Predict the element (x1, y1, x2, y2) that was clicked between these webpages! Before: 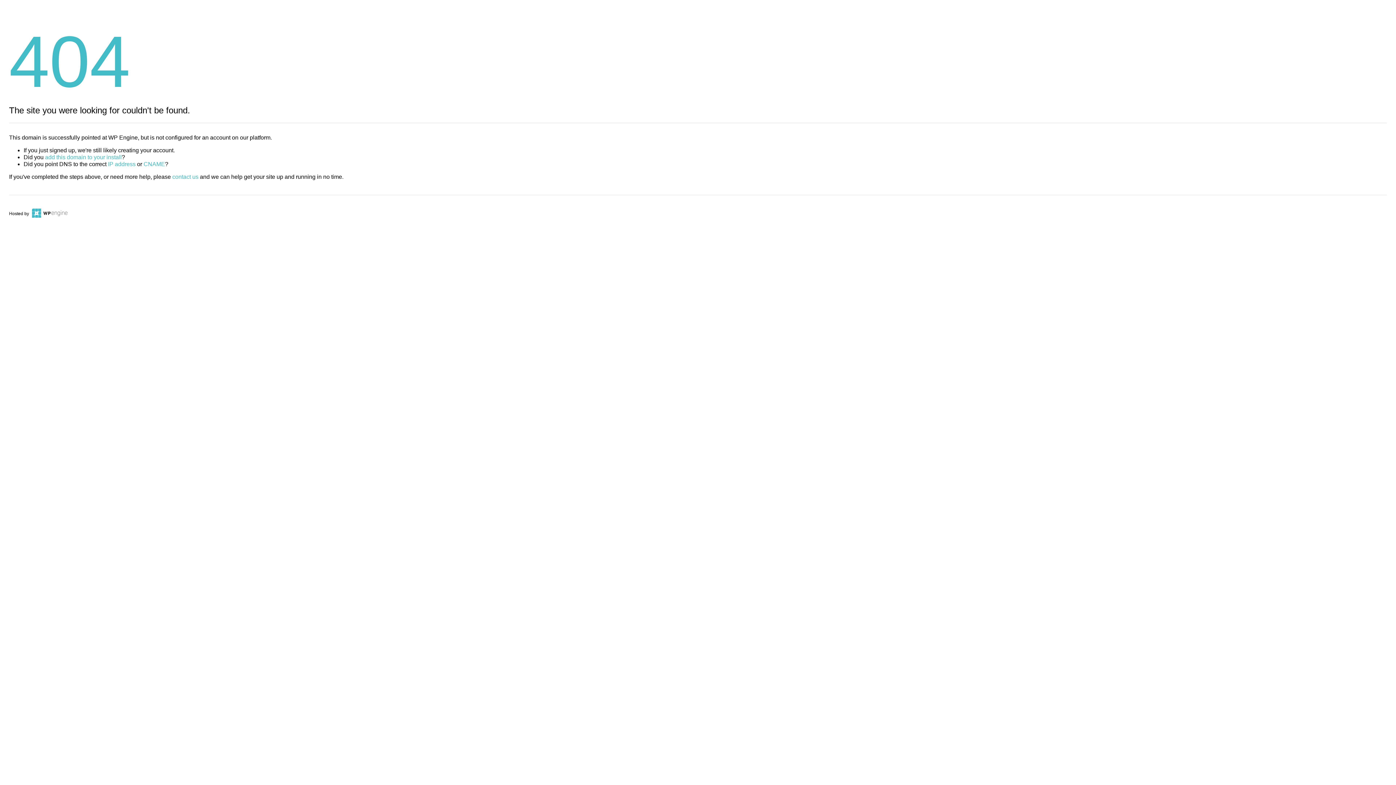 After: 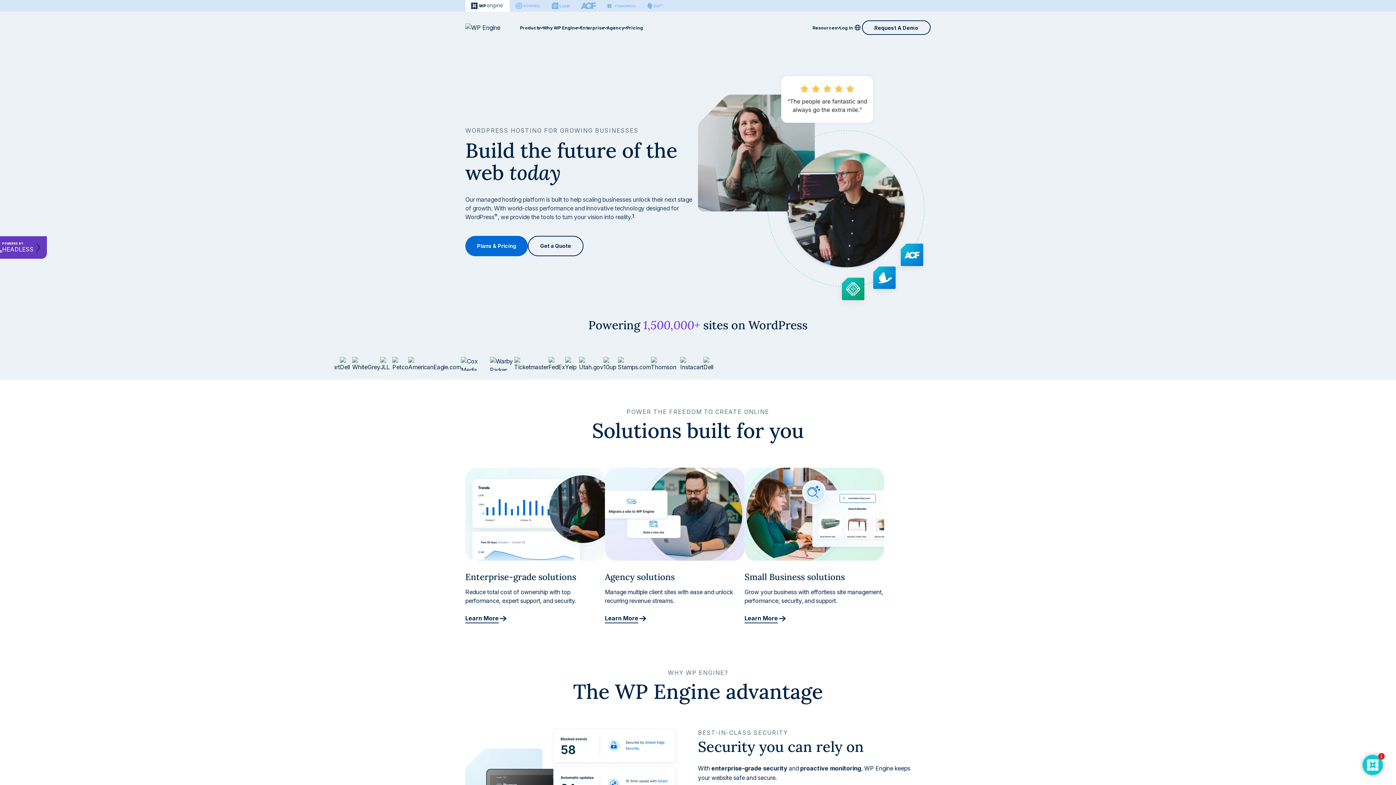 Action: bbox: (30, 211, 67, 216)